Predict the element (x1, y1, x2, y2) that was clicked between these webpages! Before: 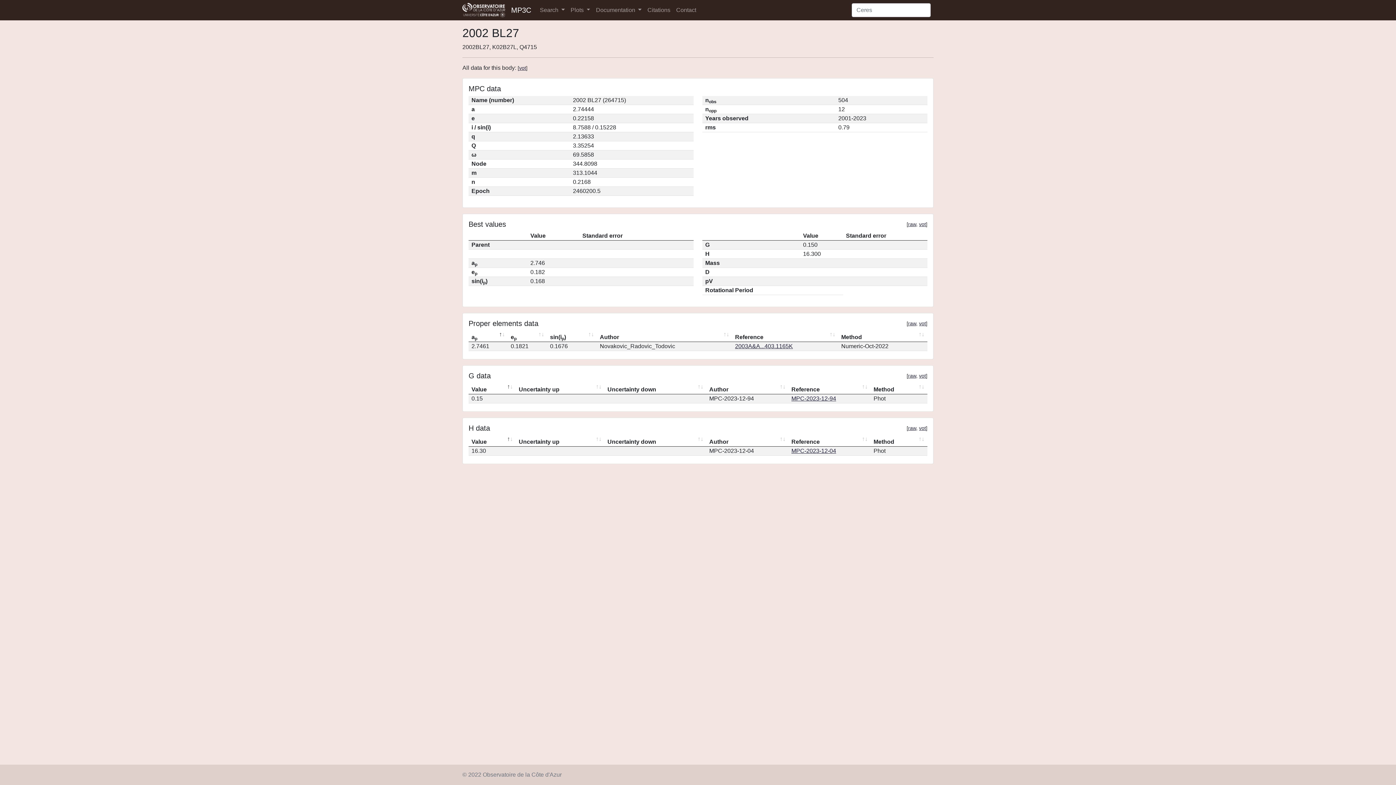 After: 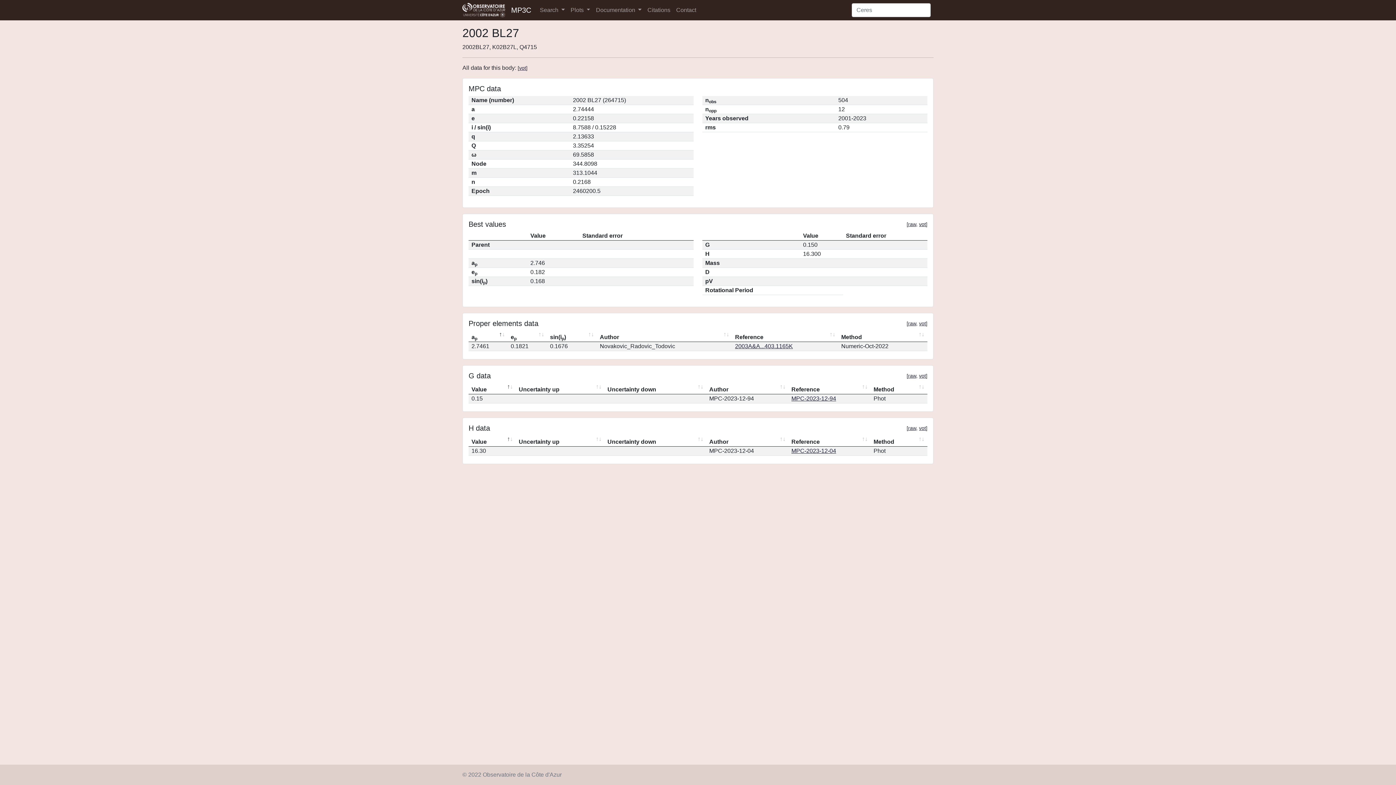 Action: label: vot bbox: (919, 221, 926, 227)